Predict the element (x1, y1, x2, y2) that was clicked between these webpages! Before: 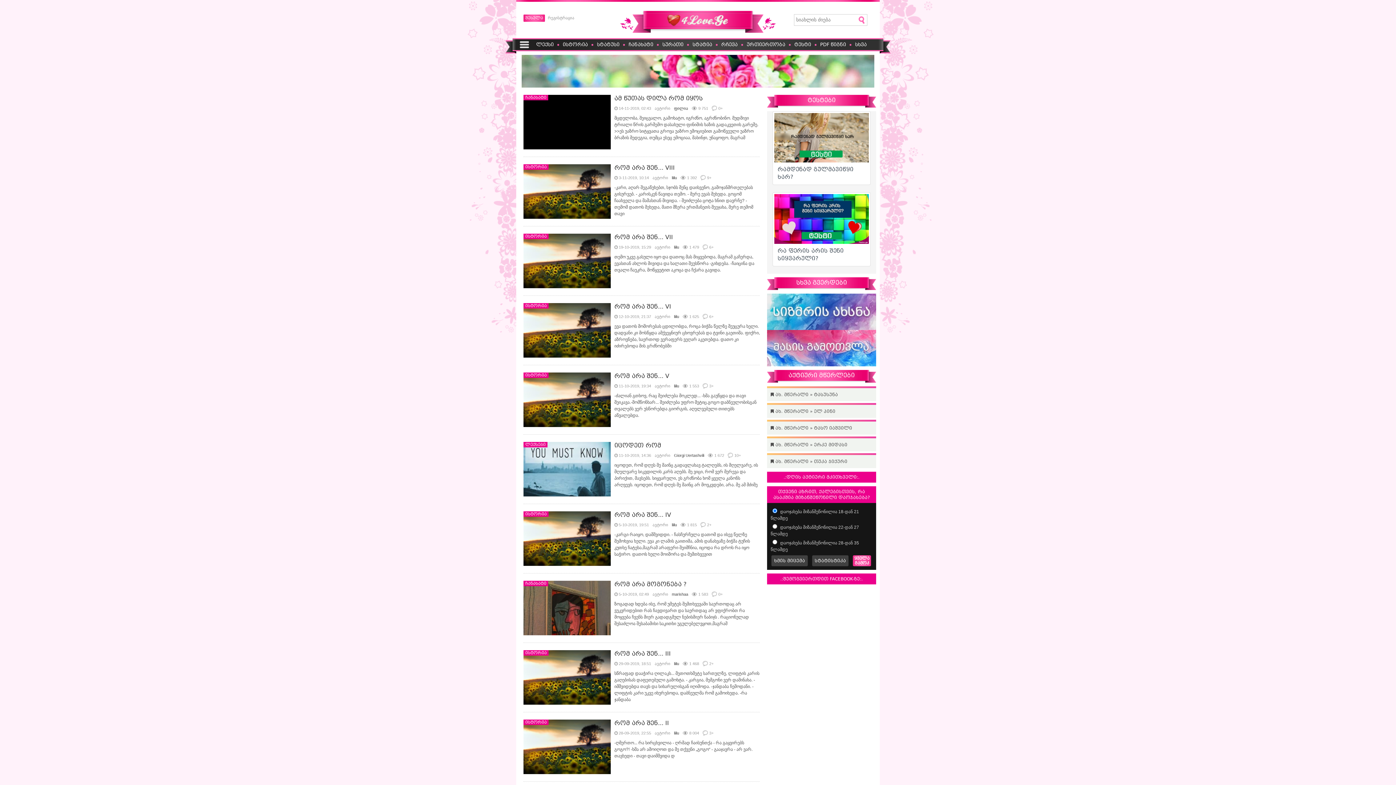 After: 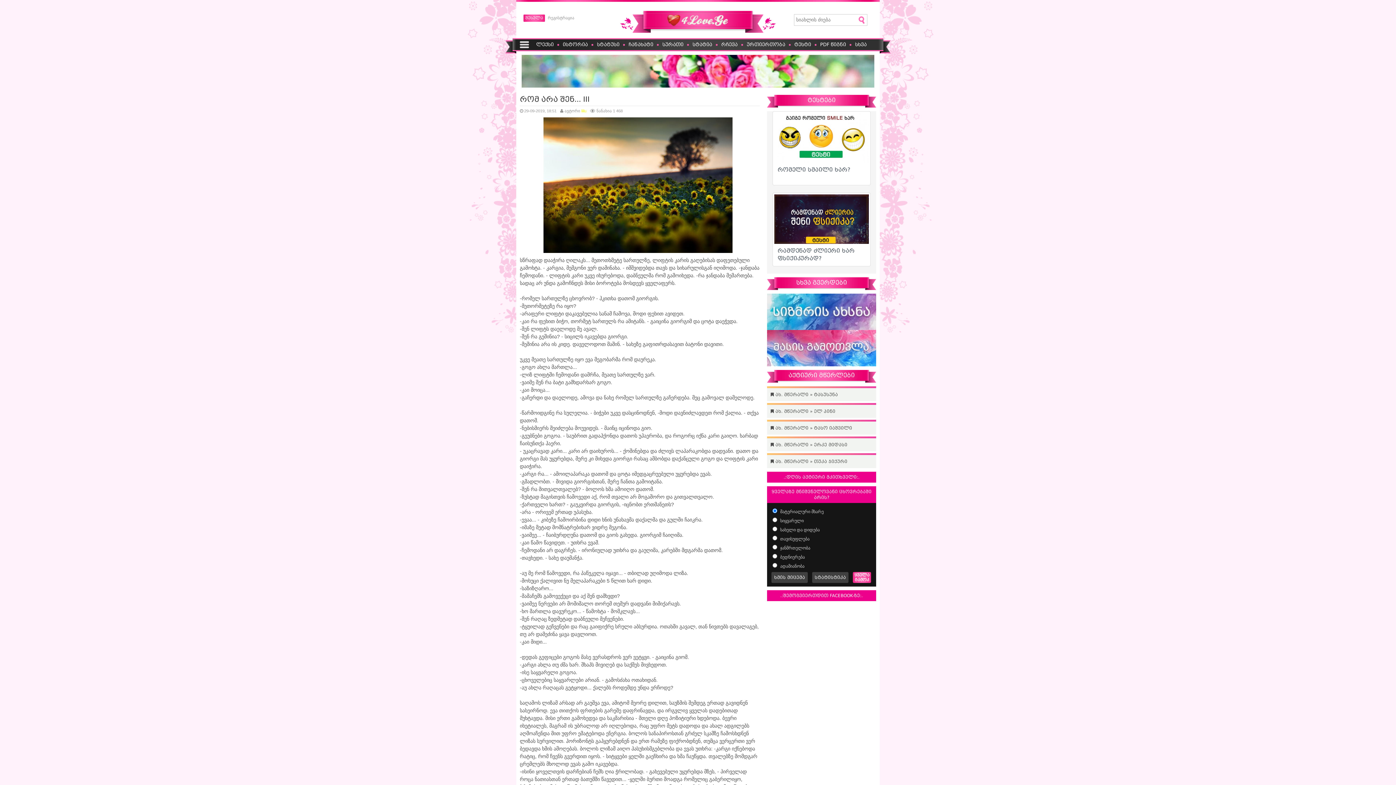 Action: bbox: (614, 650, 670, 657) label: რომ არა შენ... III